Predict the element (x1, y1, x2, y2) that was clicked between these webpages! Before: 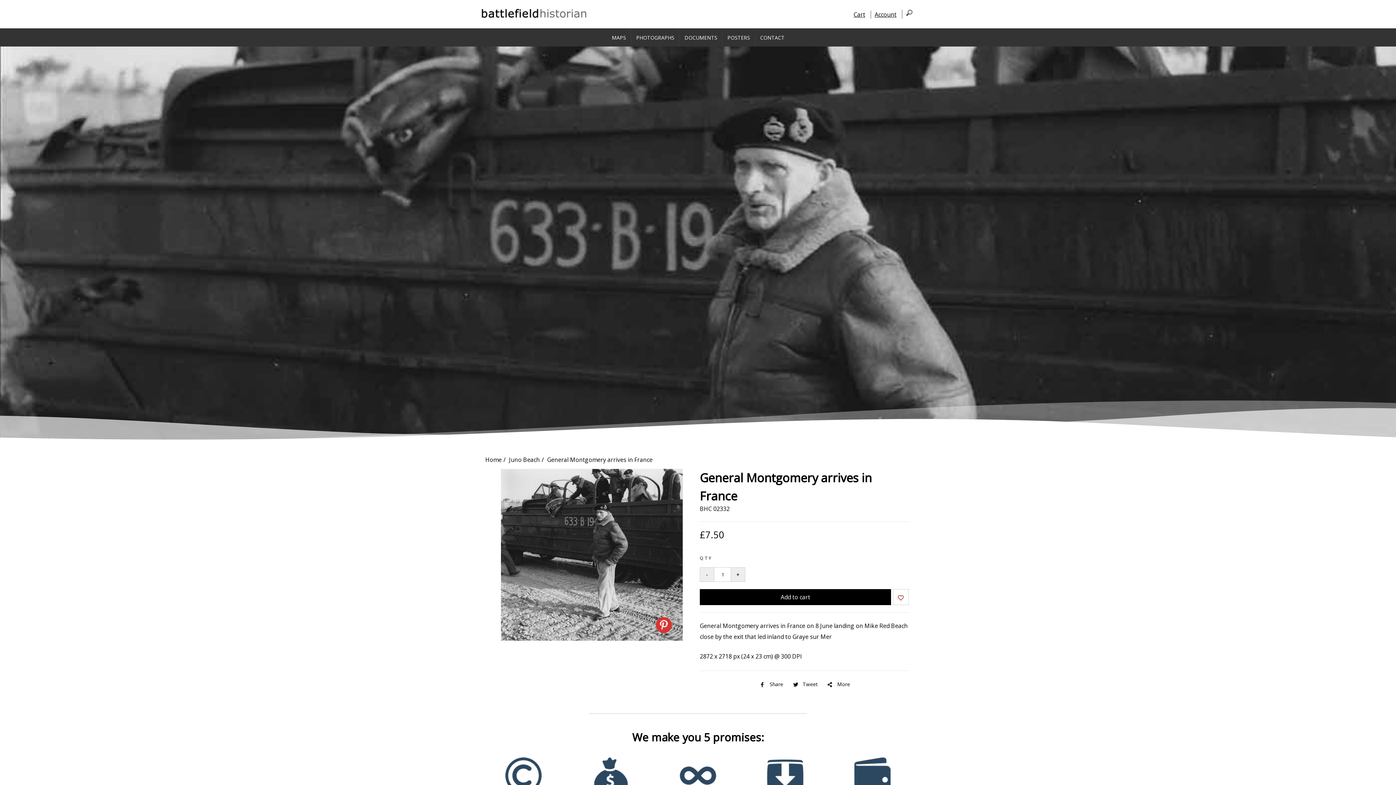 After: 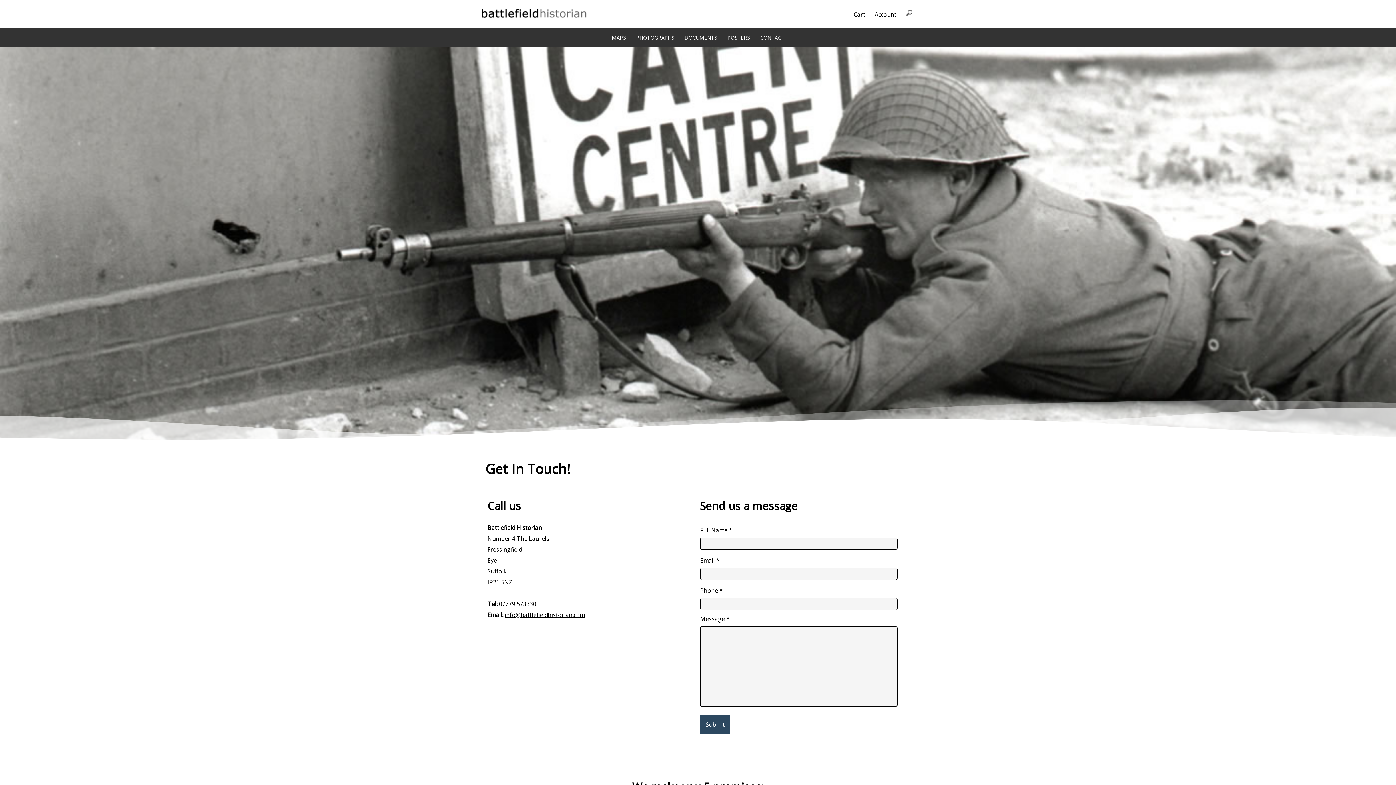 Action: label: CONTACT bbox: (755, 28, 789, 46)